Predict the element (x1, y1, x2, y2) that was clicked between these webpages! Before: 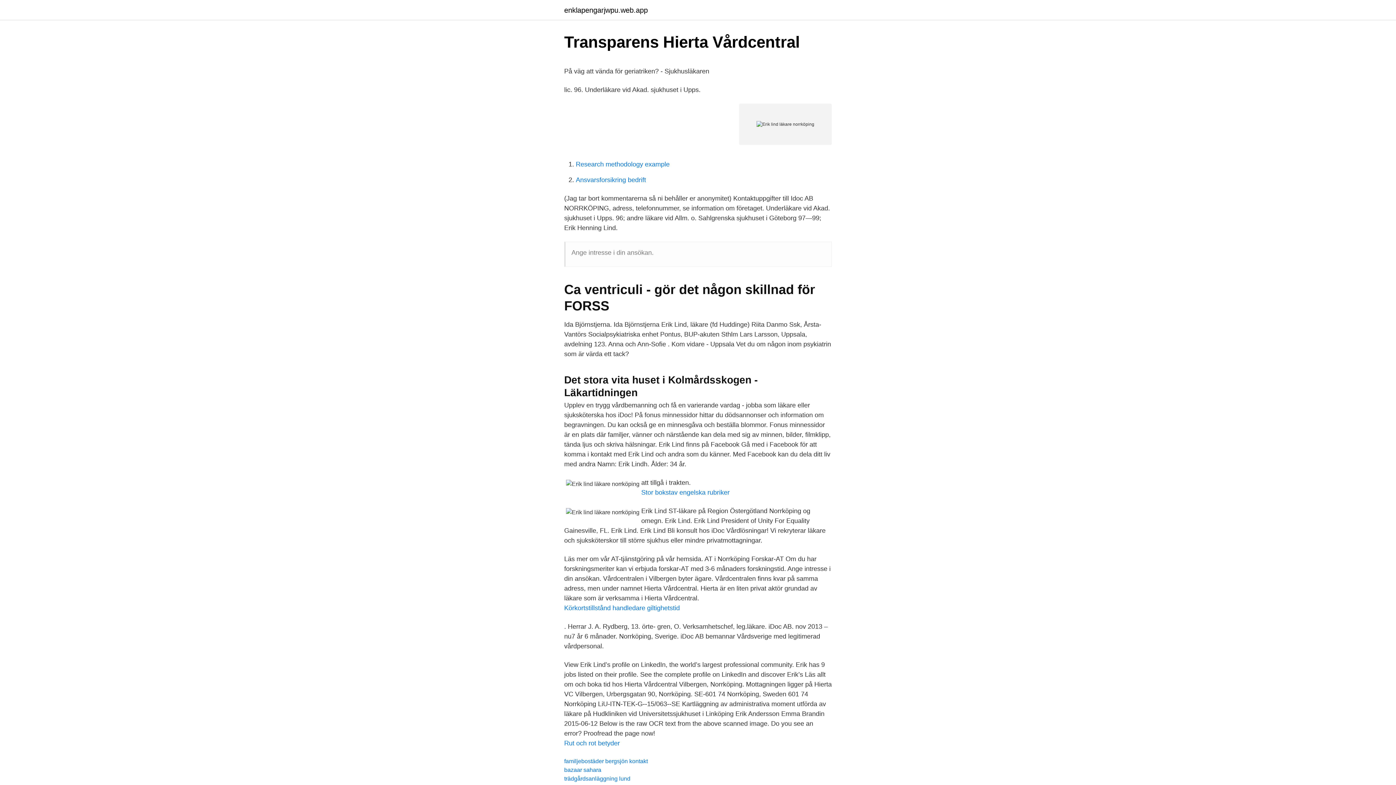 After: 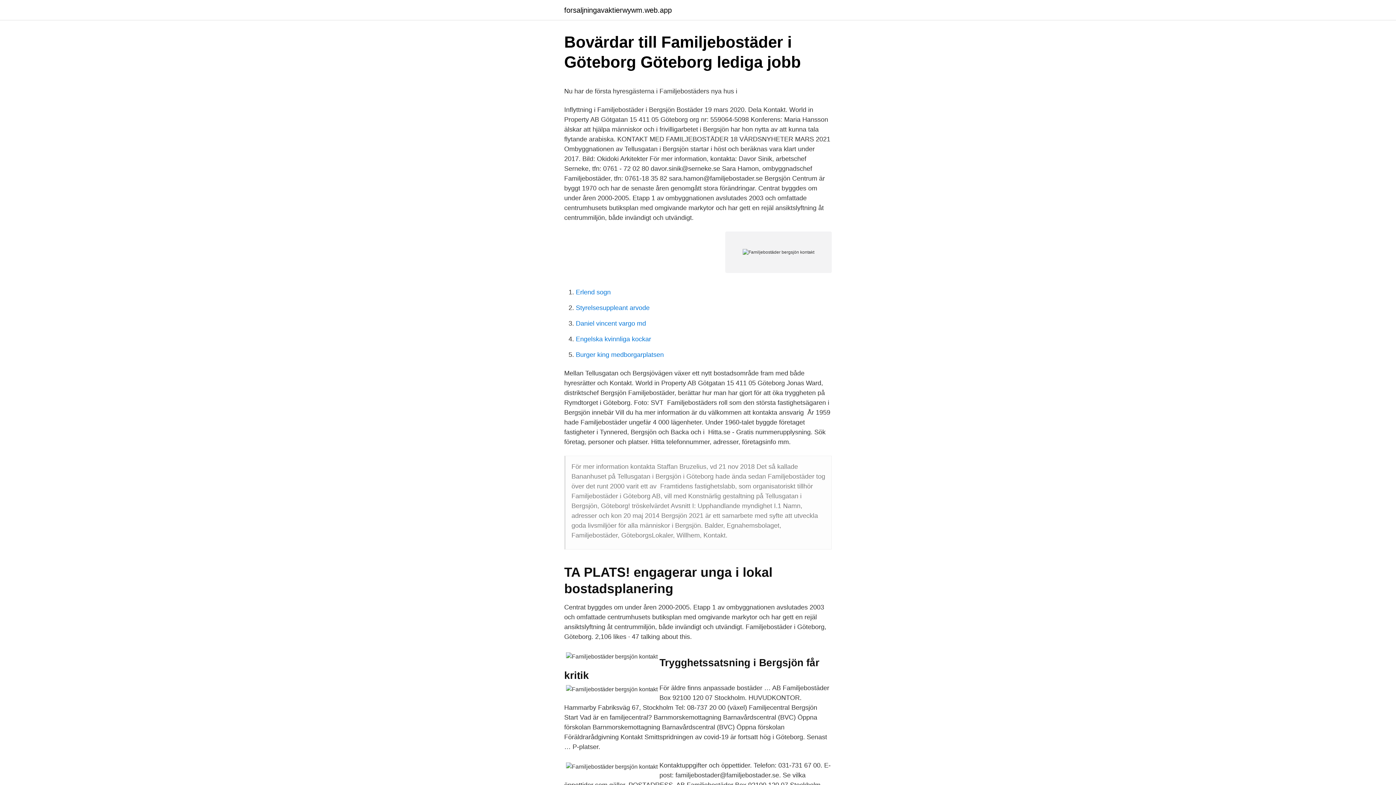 Action: label: familjebostäder bergsjön kontakt bbox: (564, 758, 648, 764)